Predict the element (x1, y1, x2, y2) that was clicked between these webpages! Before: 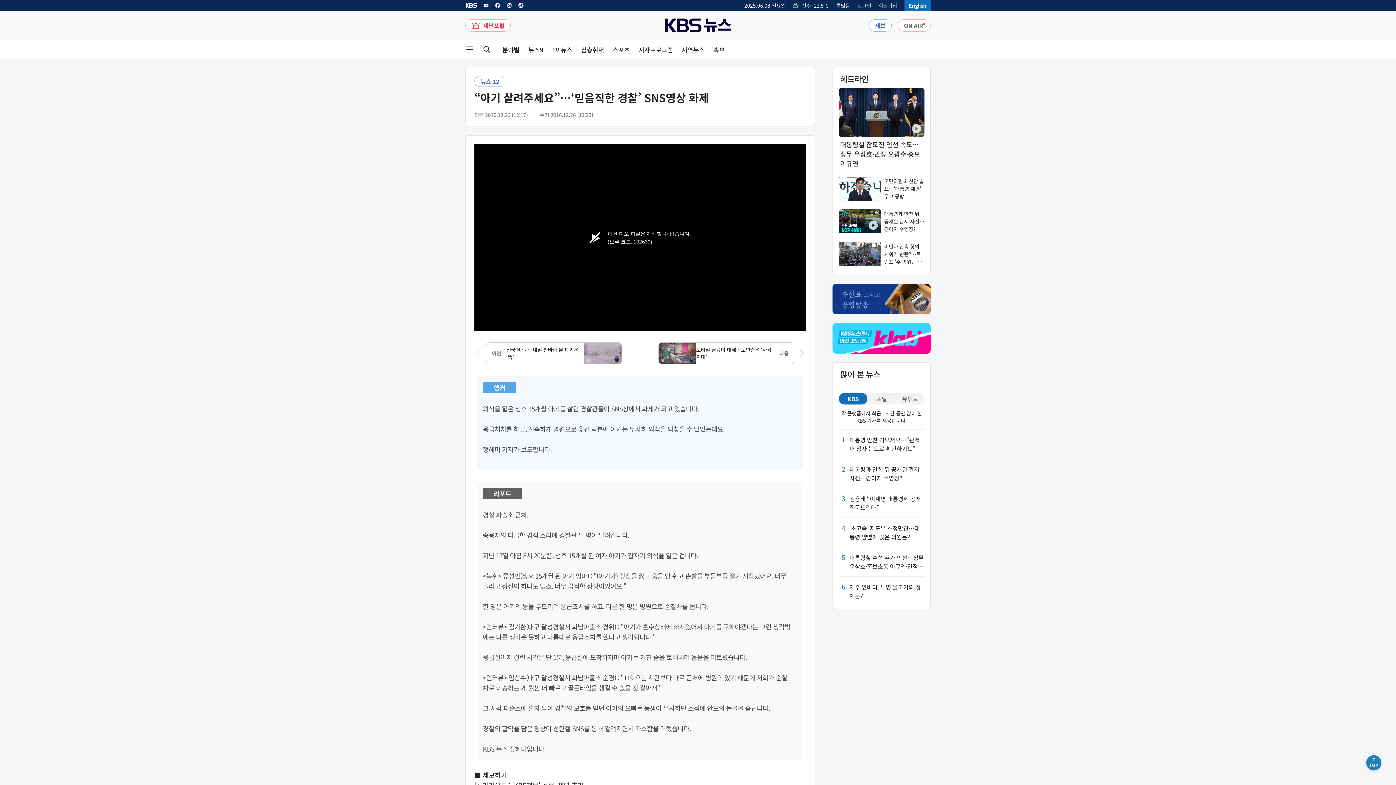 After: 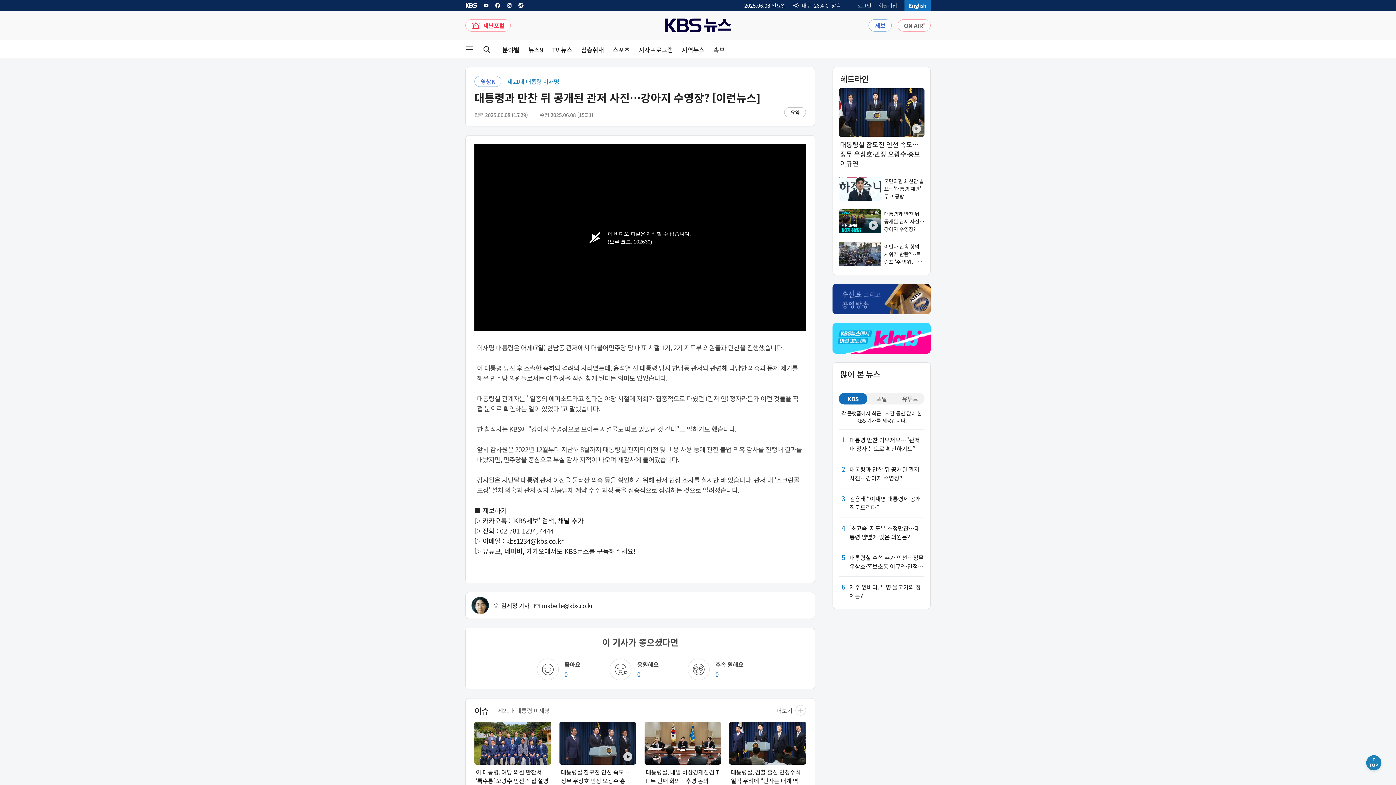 Action: label: 대통령과 만찬 뒤 공개된 관저 사진…강아지 수영장? bbox: (838, 209, 924, 233)